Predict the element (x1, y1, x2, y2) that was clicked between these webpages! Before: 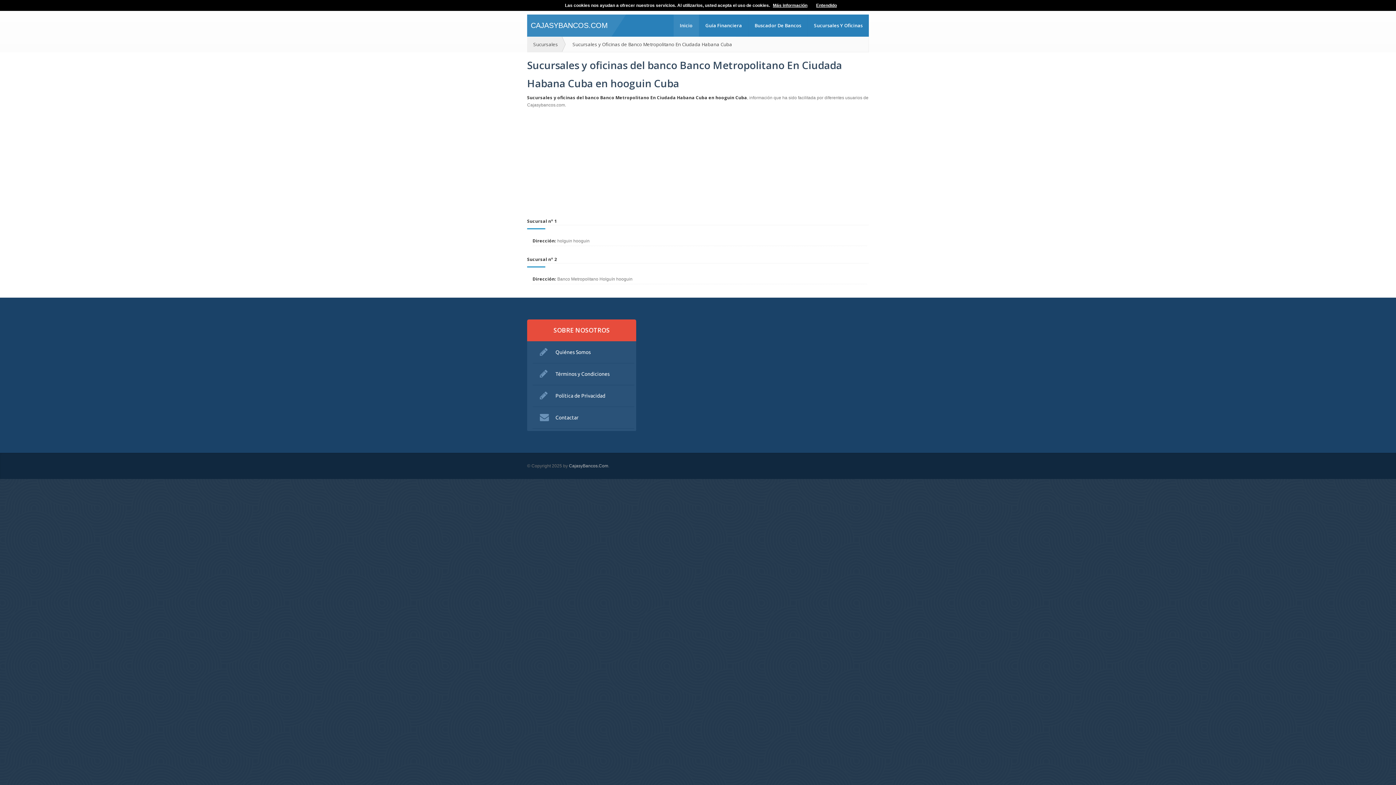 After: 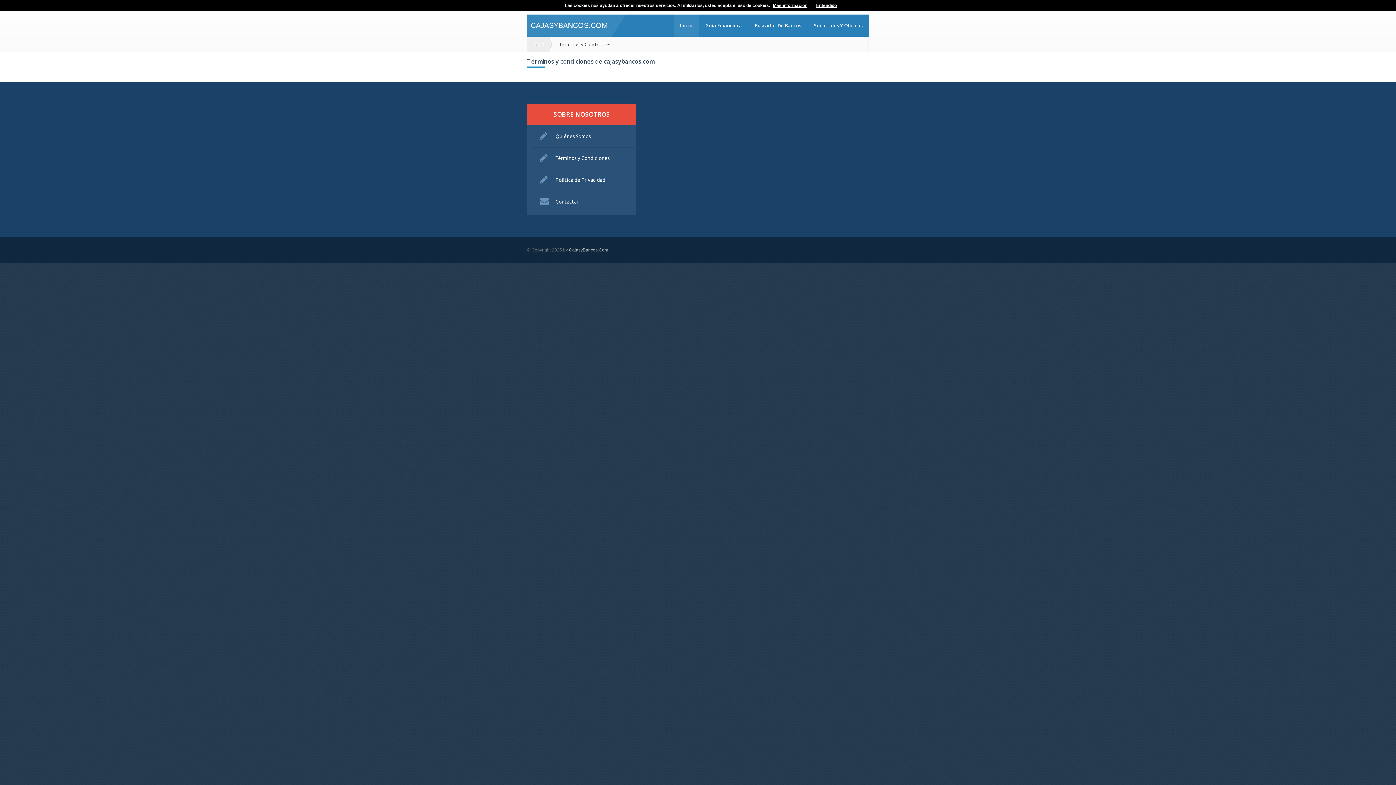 Action: bbox: (532, 363, 634, 385) label: Términos y Condiciones